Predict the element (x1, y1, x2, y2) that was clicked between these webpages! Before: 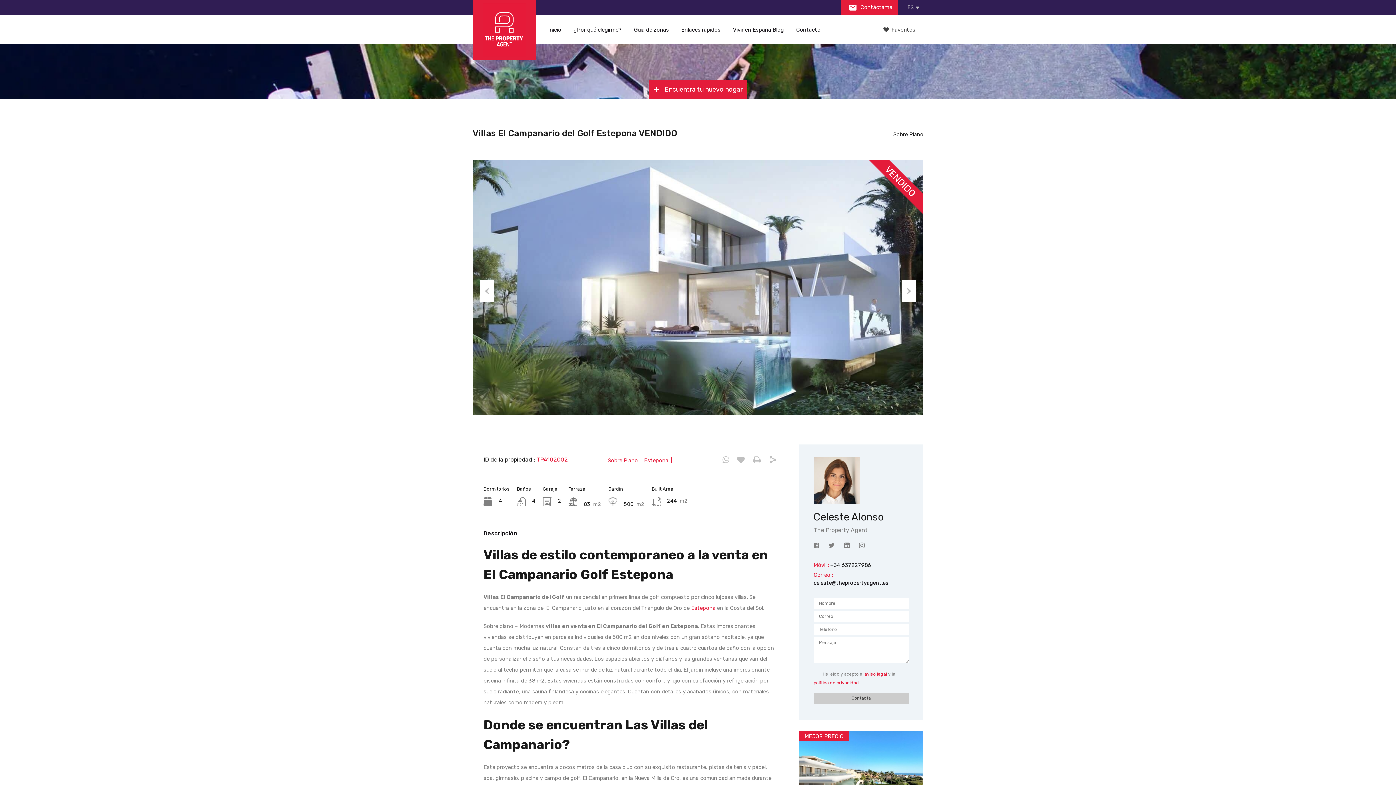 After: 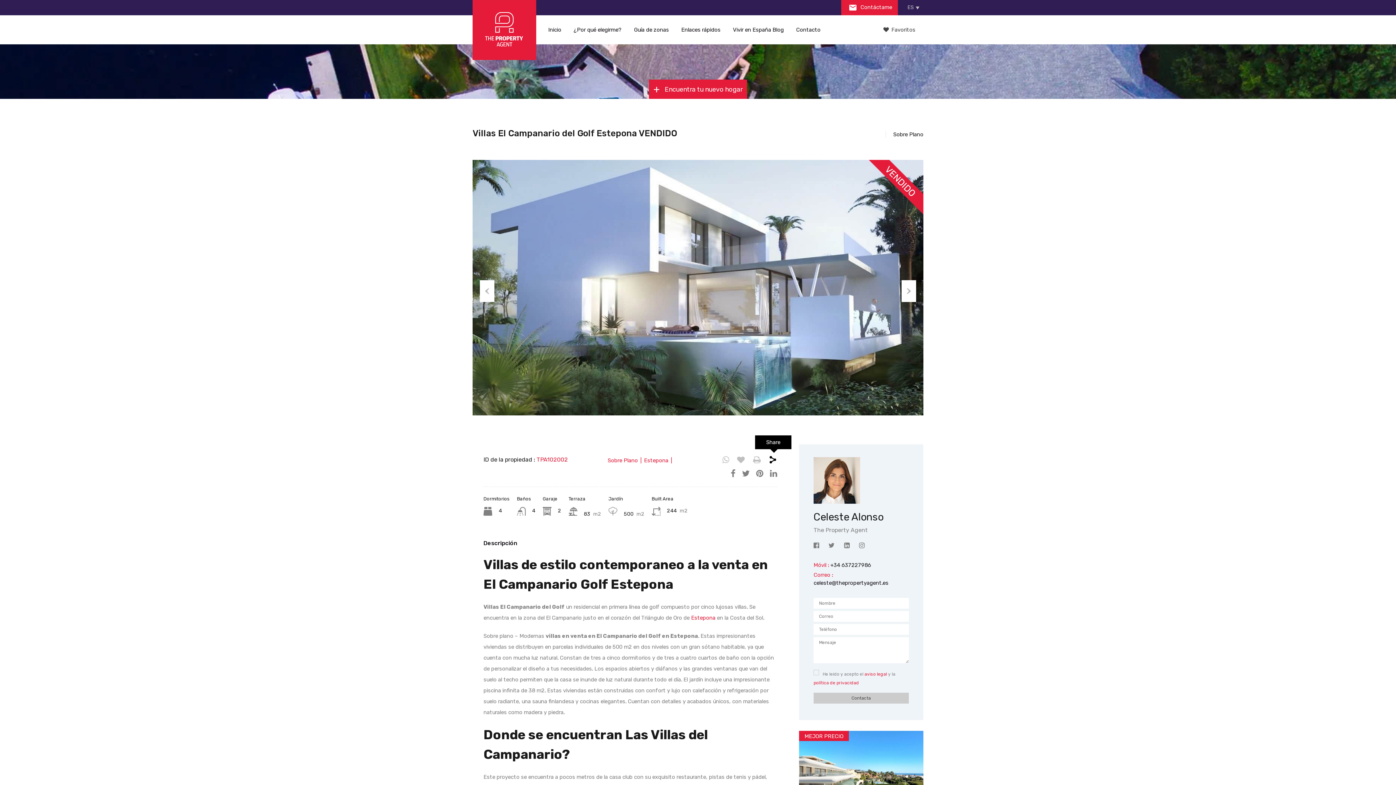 Action: bbox: (768, 455, 777, 464)